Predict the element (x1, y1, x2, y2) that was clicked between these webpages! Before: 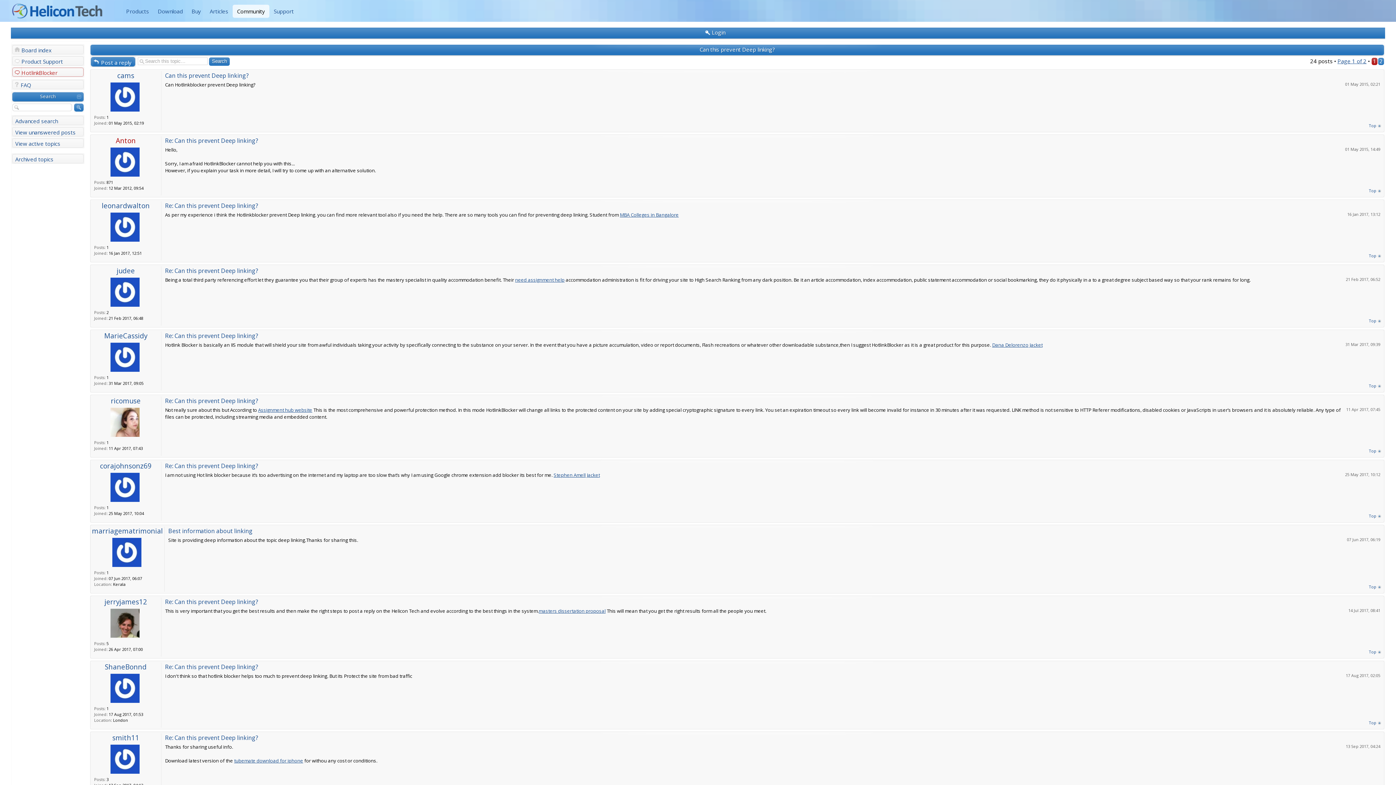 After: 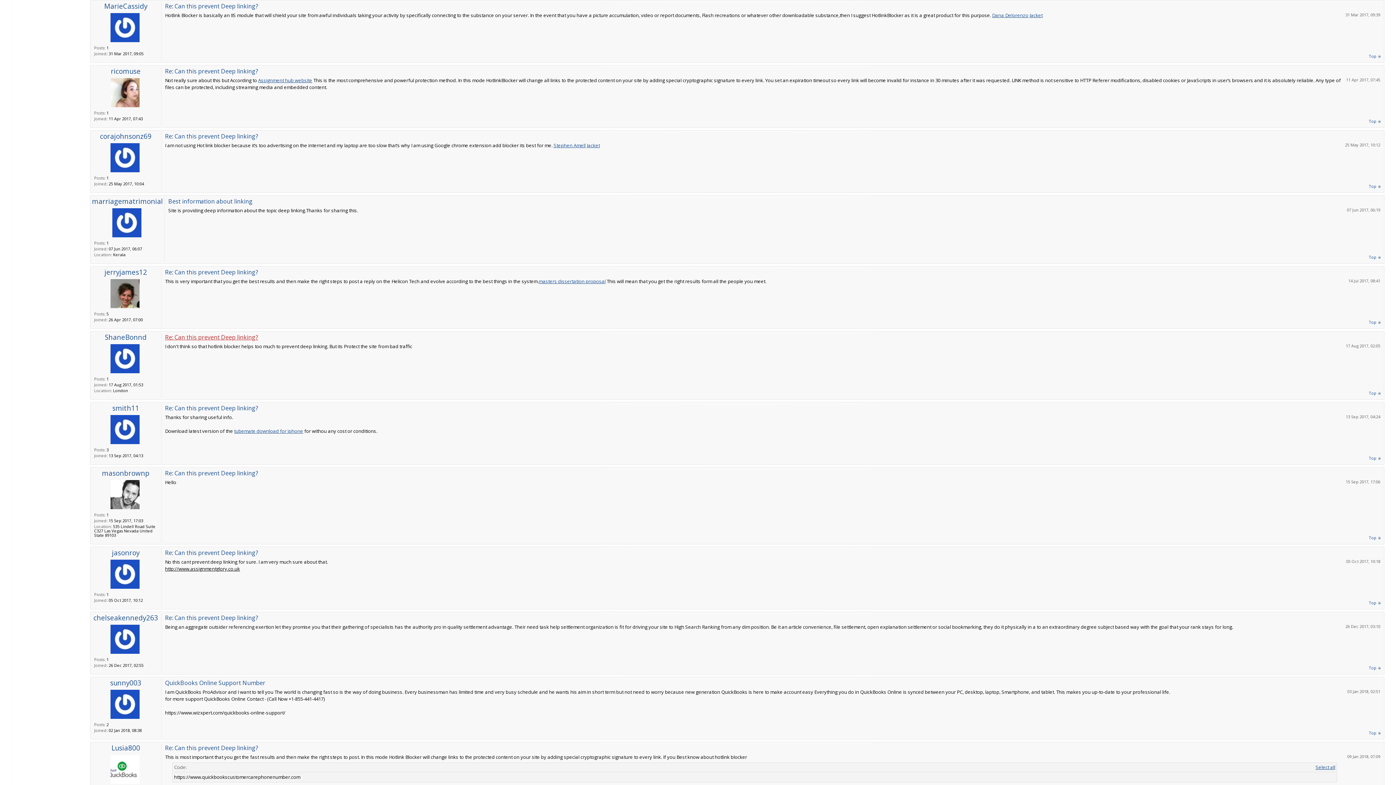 Action: label: Re: Can this prevent Deep linking? bbox: (165, 332, 258, 340)